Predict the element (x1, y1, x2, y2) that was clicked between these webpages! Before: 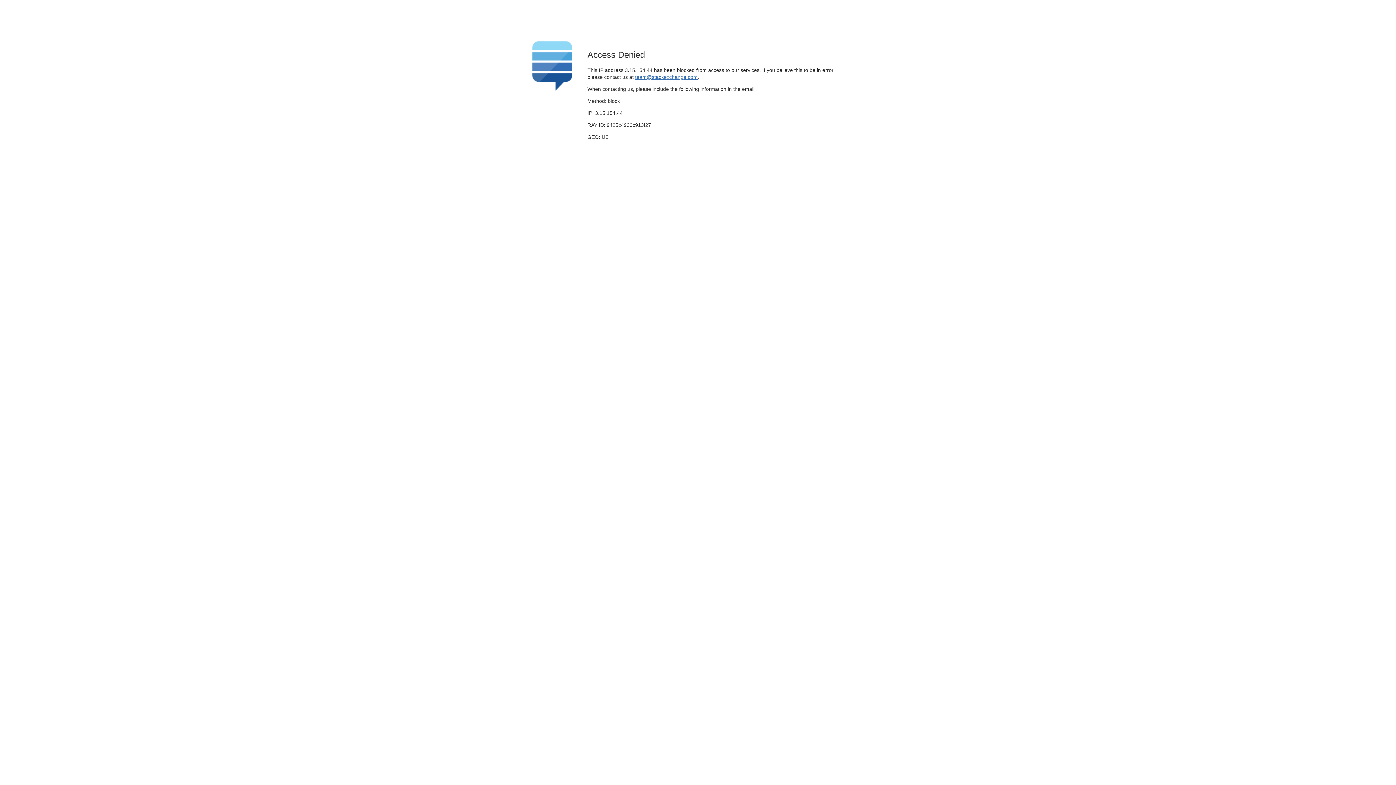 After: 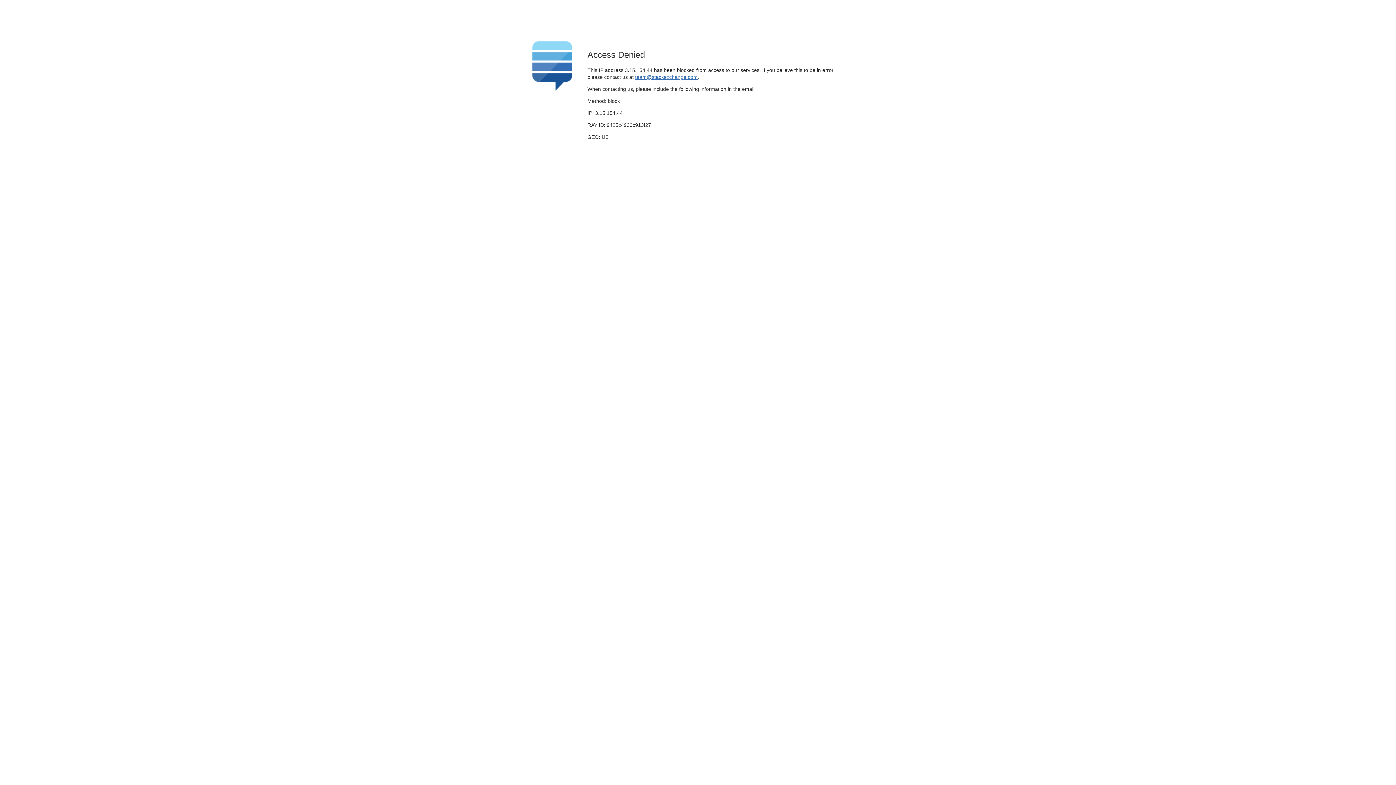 Action: label: team@stackexchange.com bbox: (635, 74, 697, 79)